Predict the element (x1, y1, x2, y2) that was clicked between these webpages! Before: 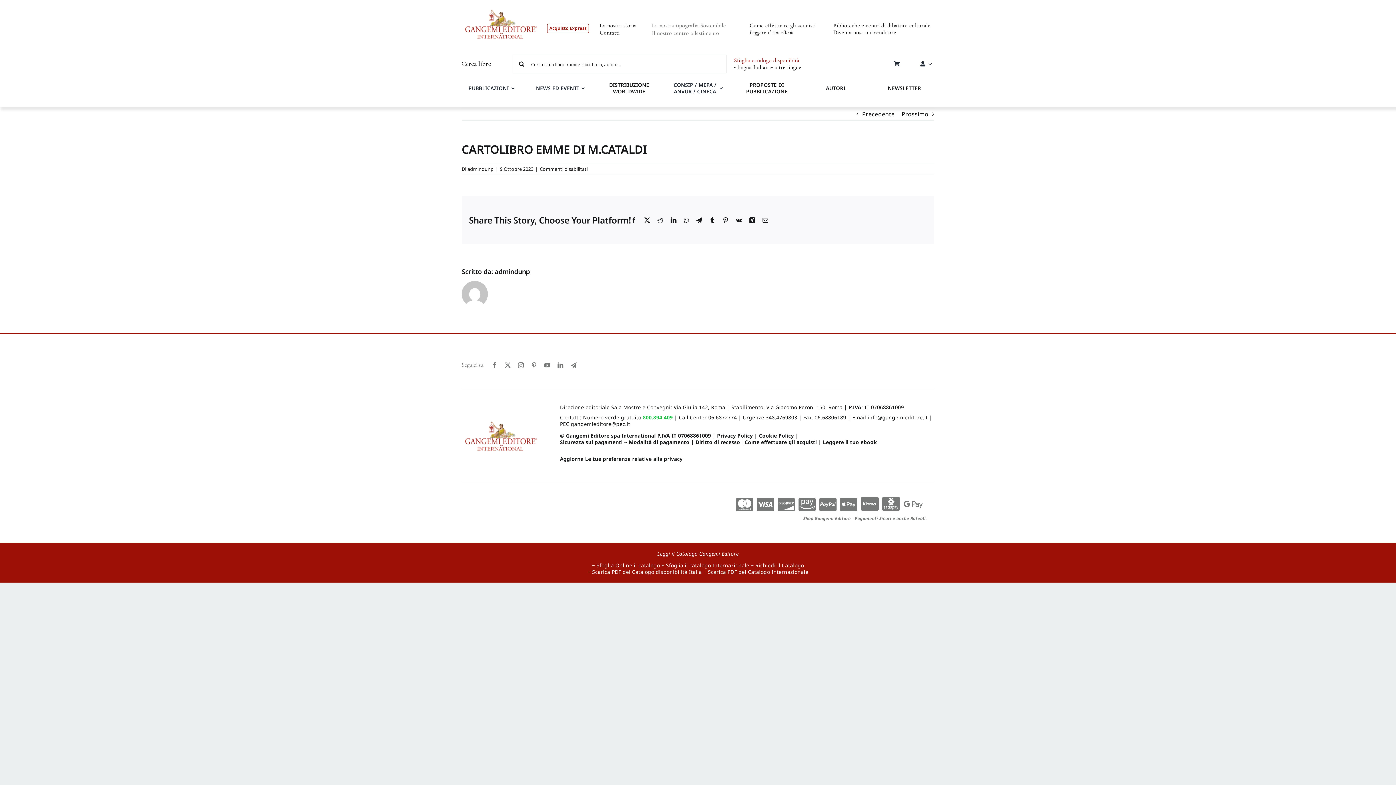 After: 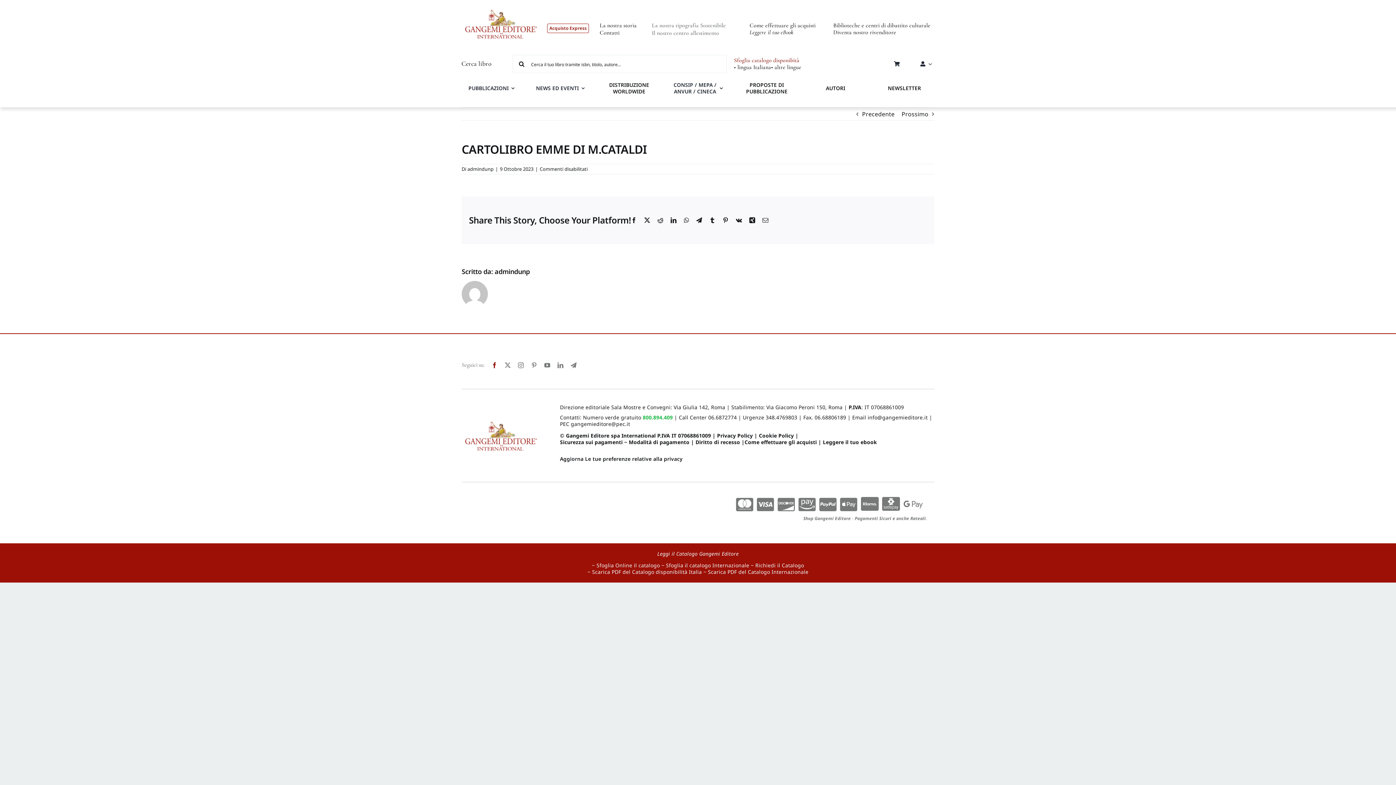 Action: bbox: (491, 362, 497, 368) label: facebook